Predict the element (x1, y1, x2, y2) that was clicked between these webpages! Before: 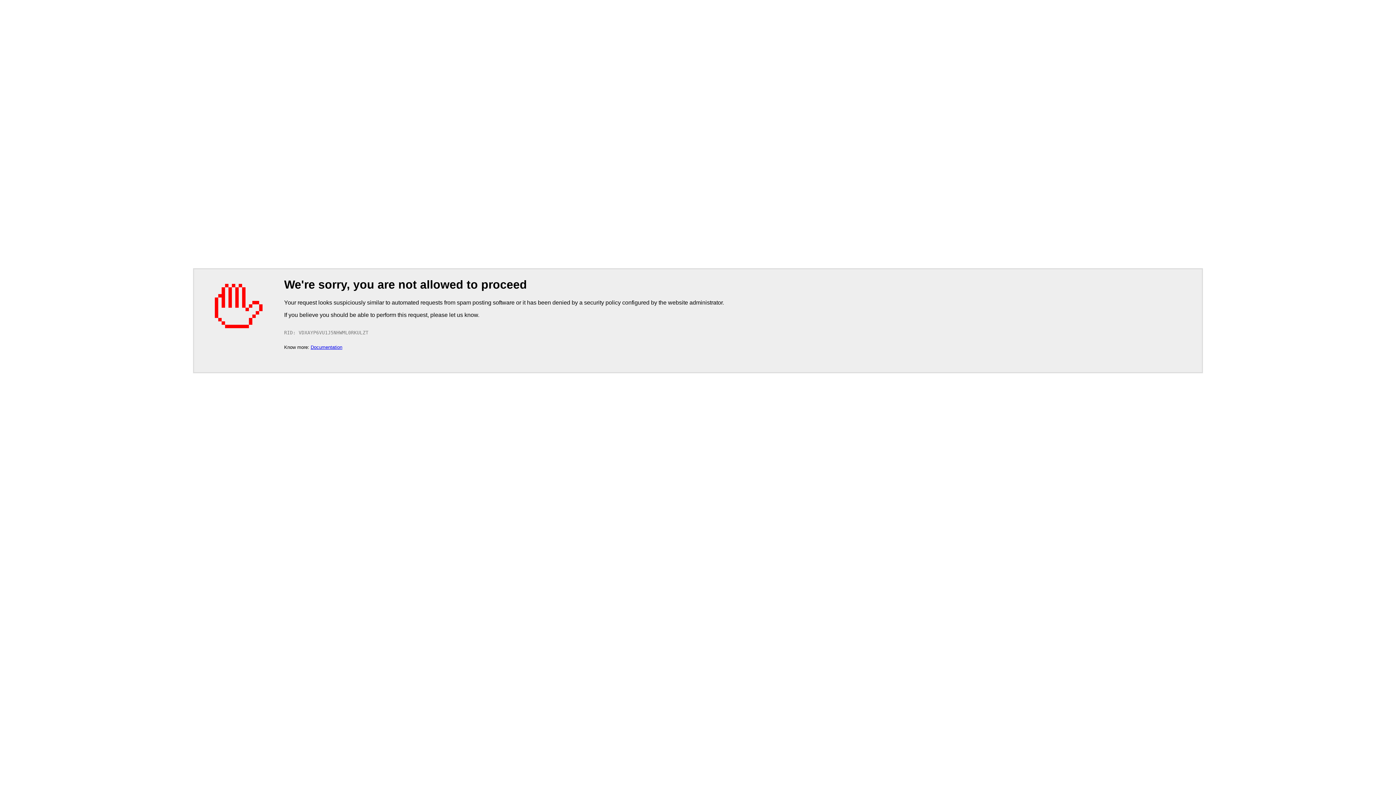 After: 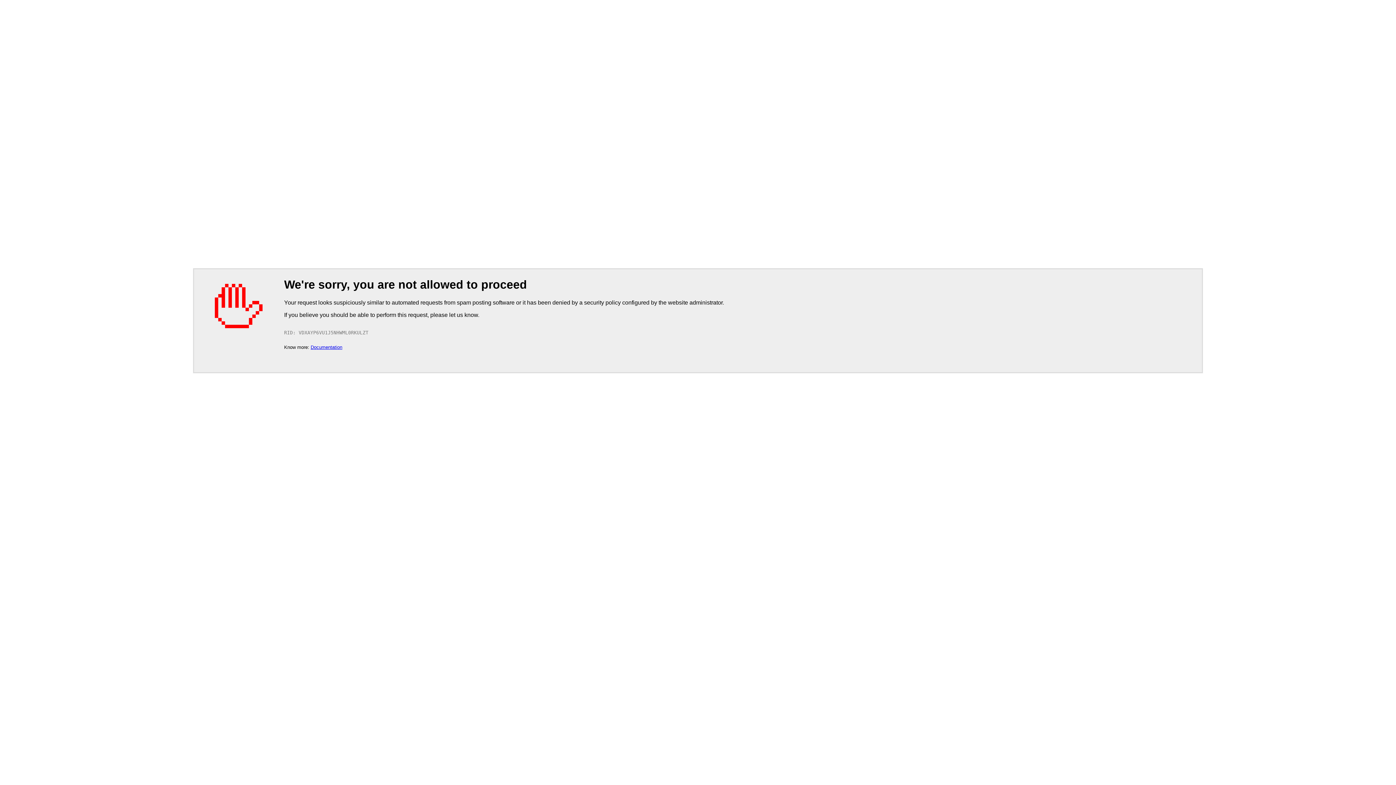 Action: label: Documentation bbox: (310, 344, 342, 350)